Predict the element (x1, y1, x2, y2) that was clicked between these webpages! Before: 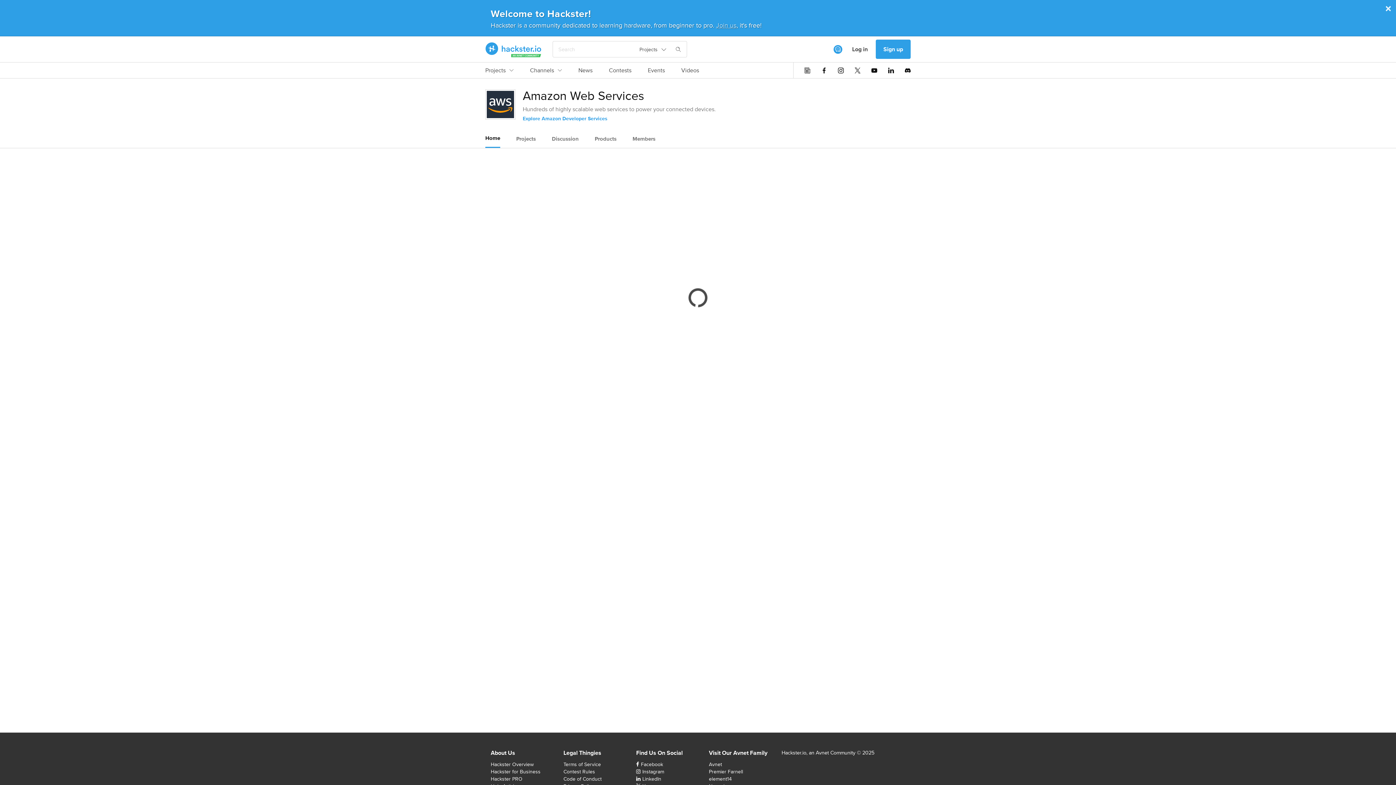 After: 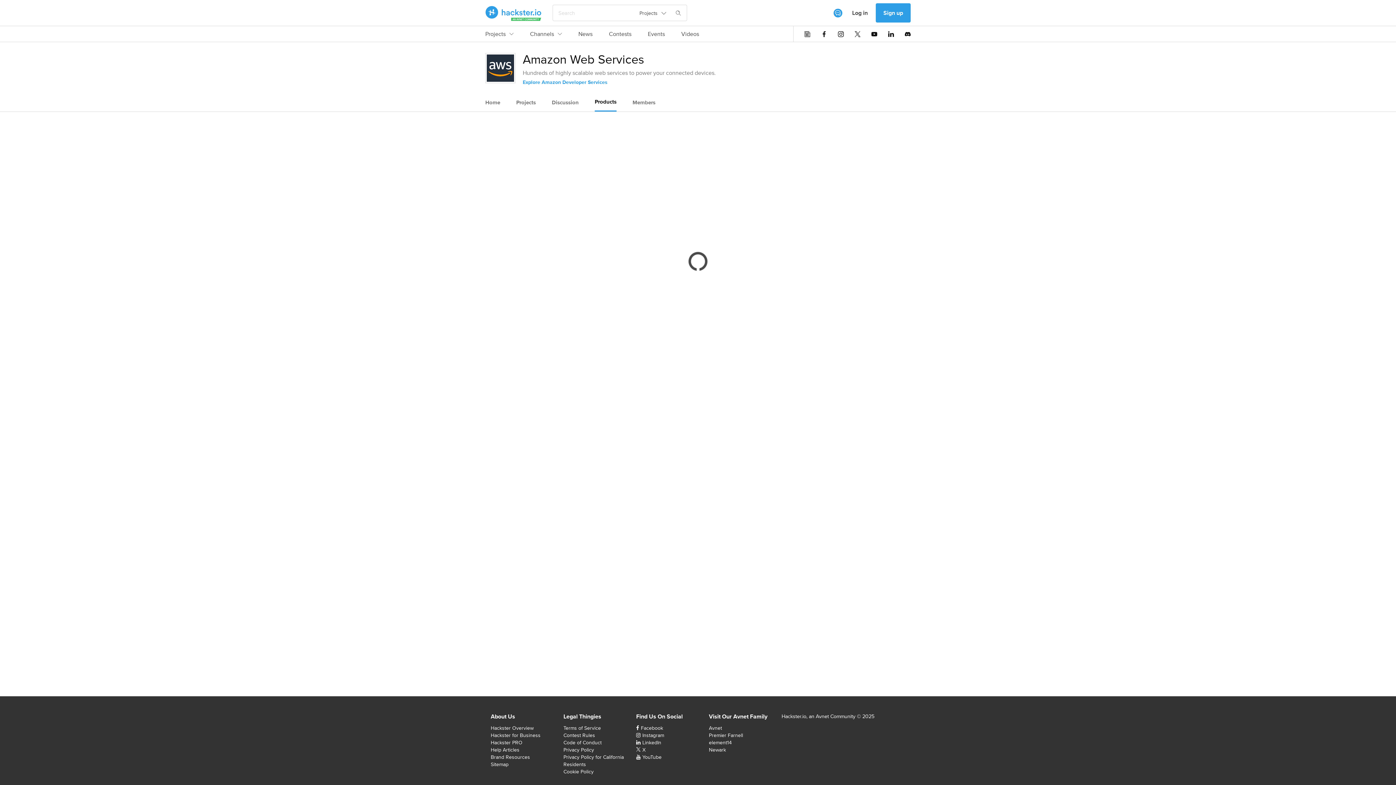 Action: bbox: (594, 130, 616, 147) label: Products